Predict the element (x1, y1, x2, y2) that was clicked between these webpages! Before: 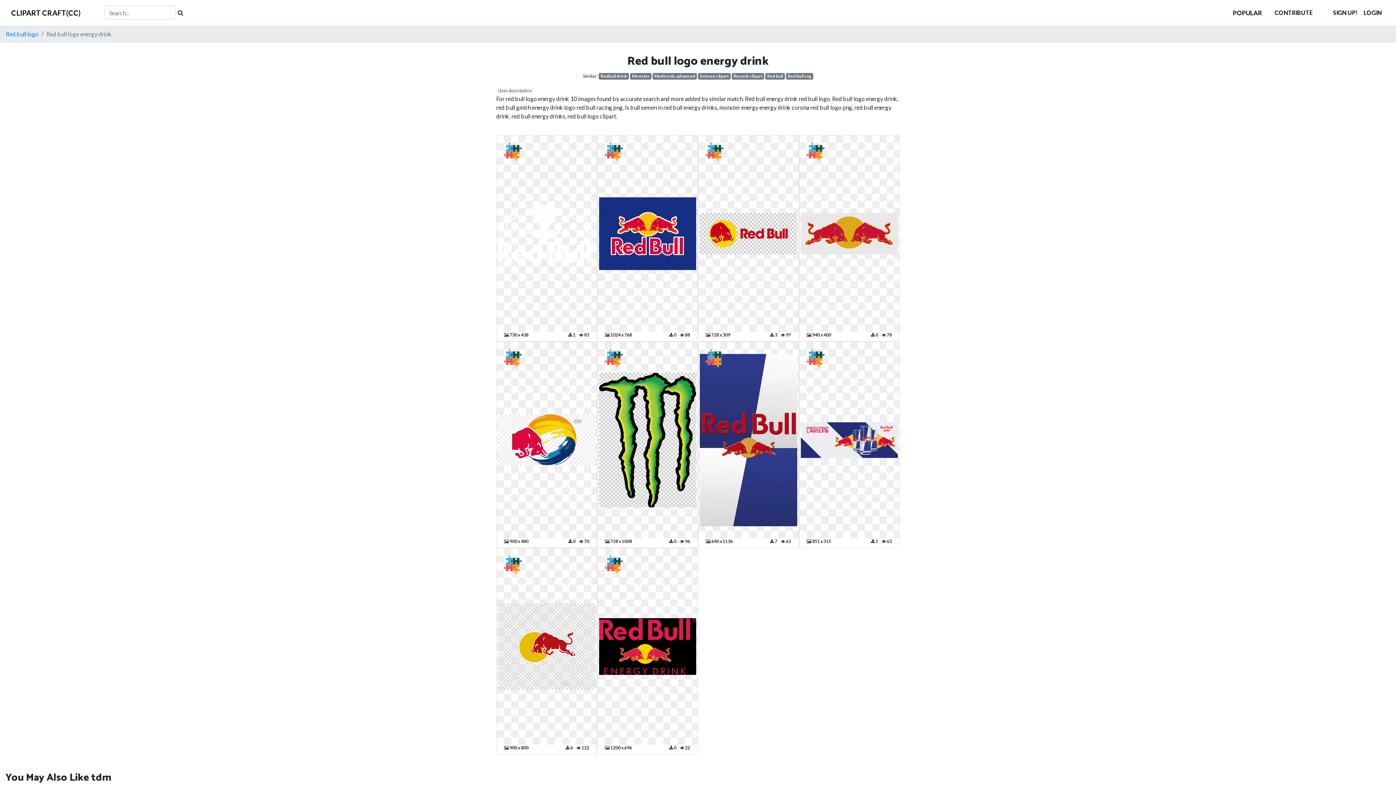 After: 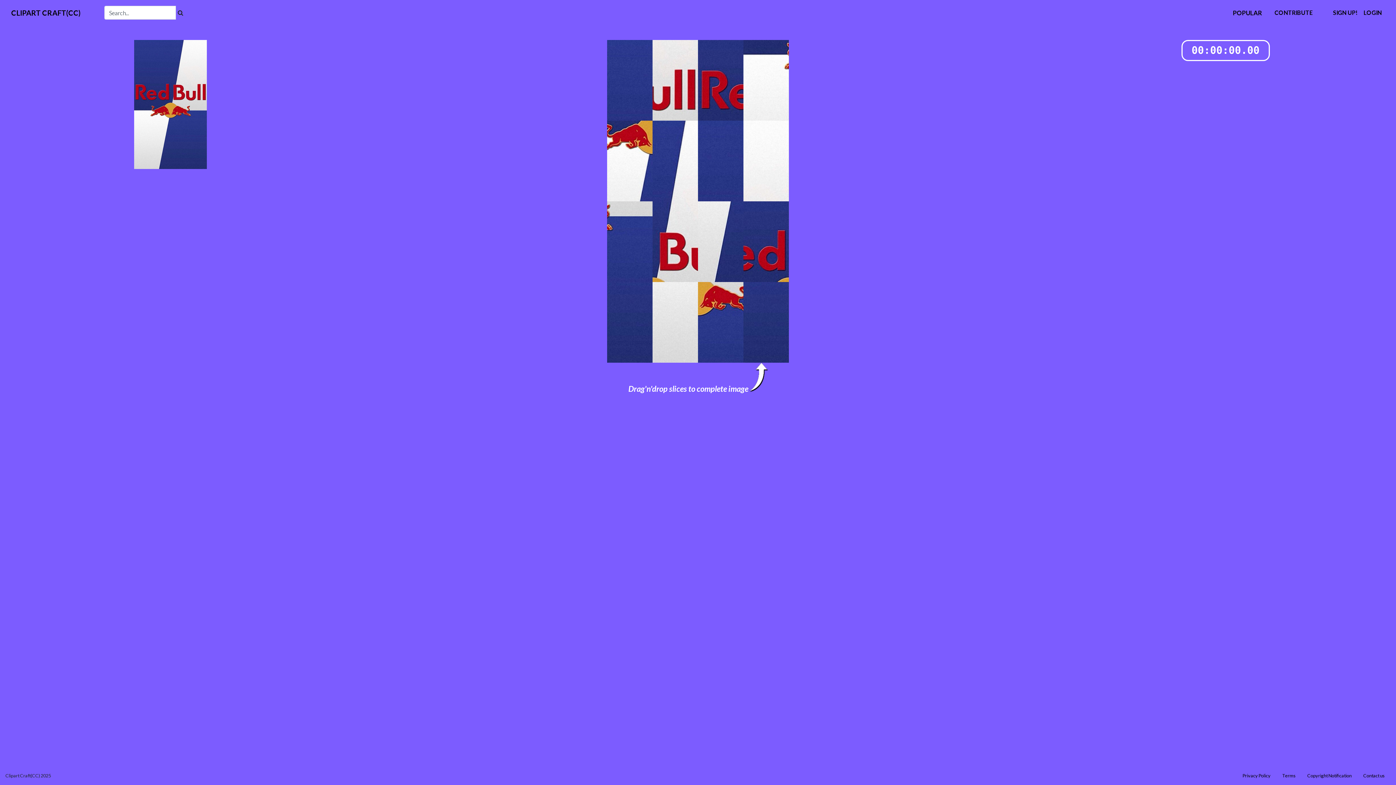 Action: bbox: (705, 353, 723, 360)